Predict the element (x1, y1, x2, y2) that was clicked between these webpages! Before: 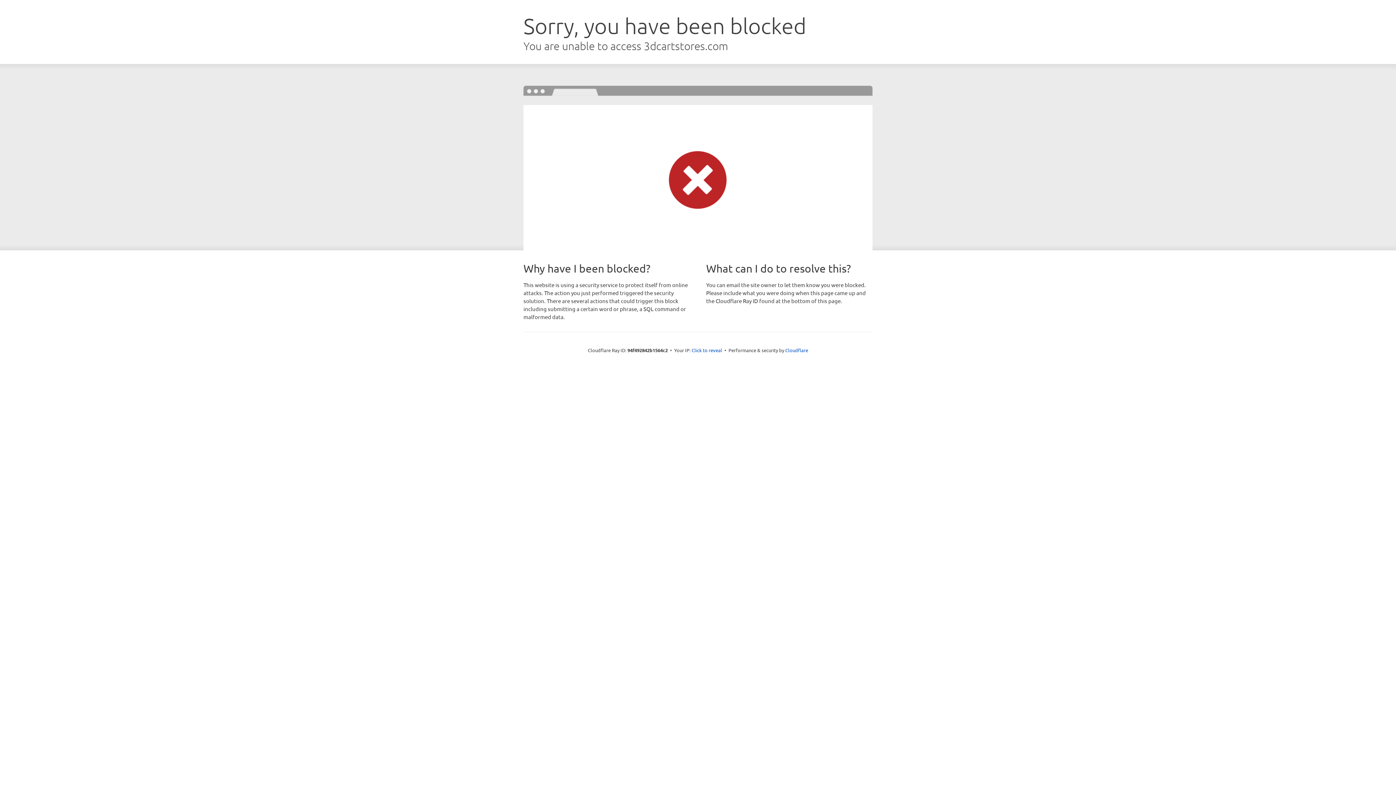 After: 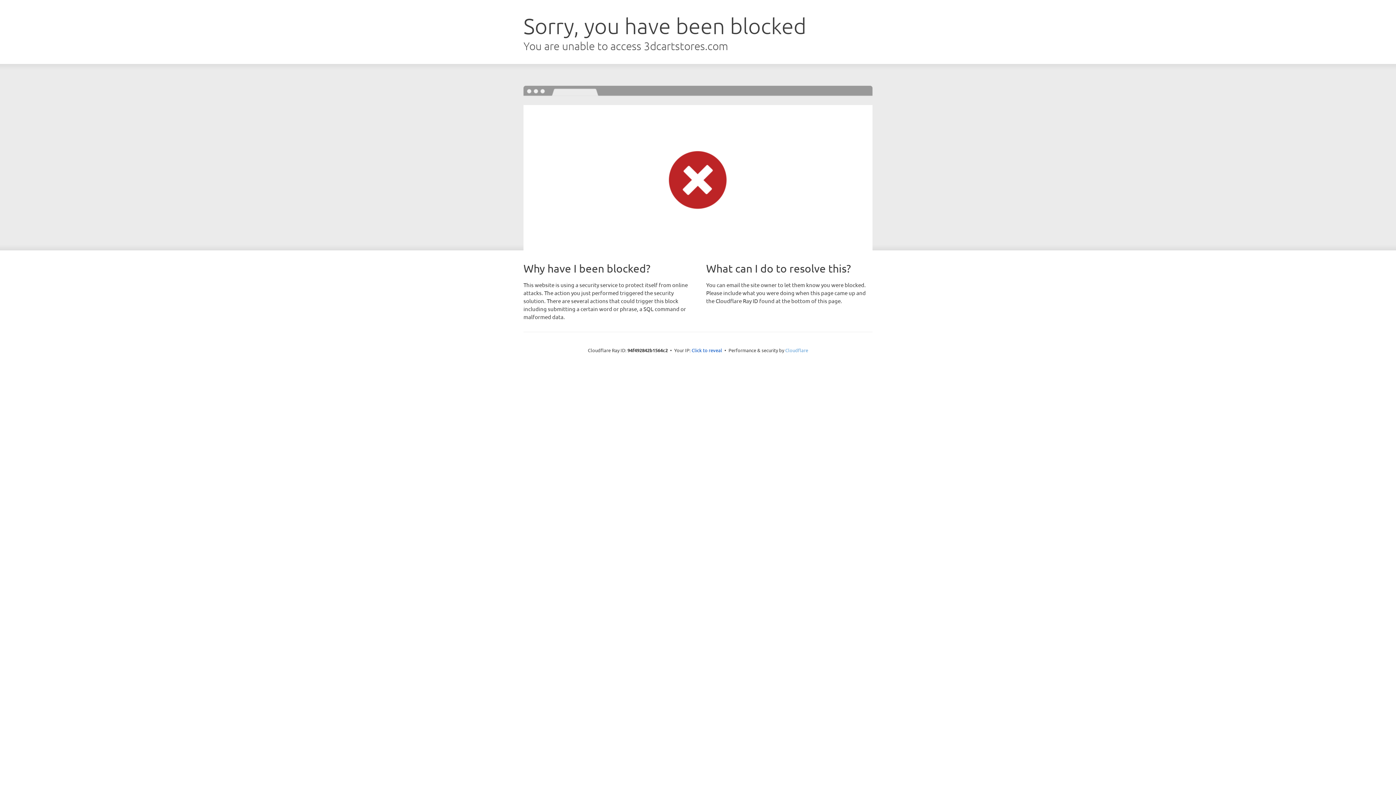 Action: bbox: (785, 347, 808, 353) label: Cloudflare